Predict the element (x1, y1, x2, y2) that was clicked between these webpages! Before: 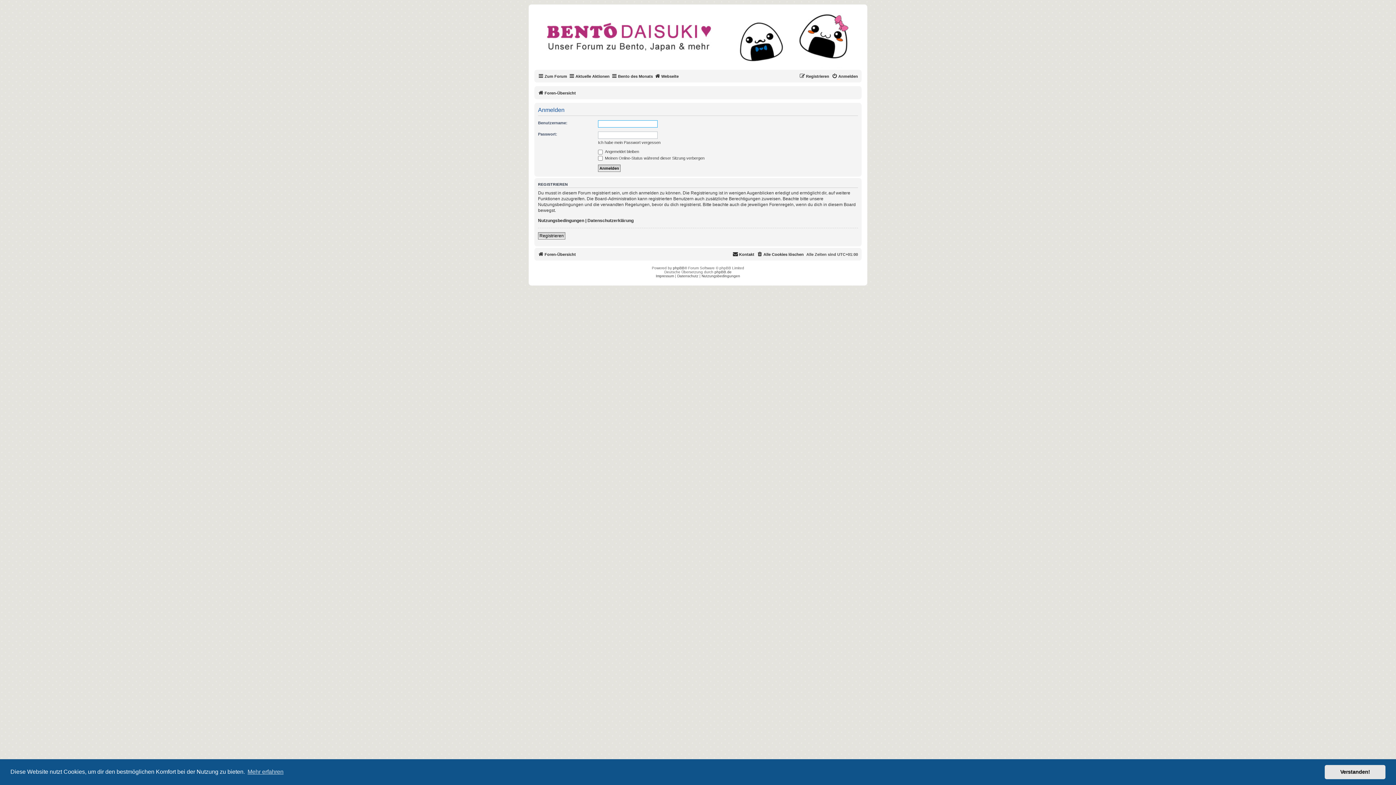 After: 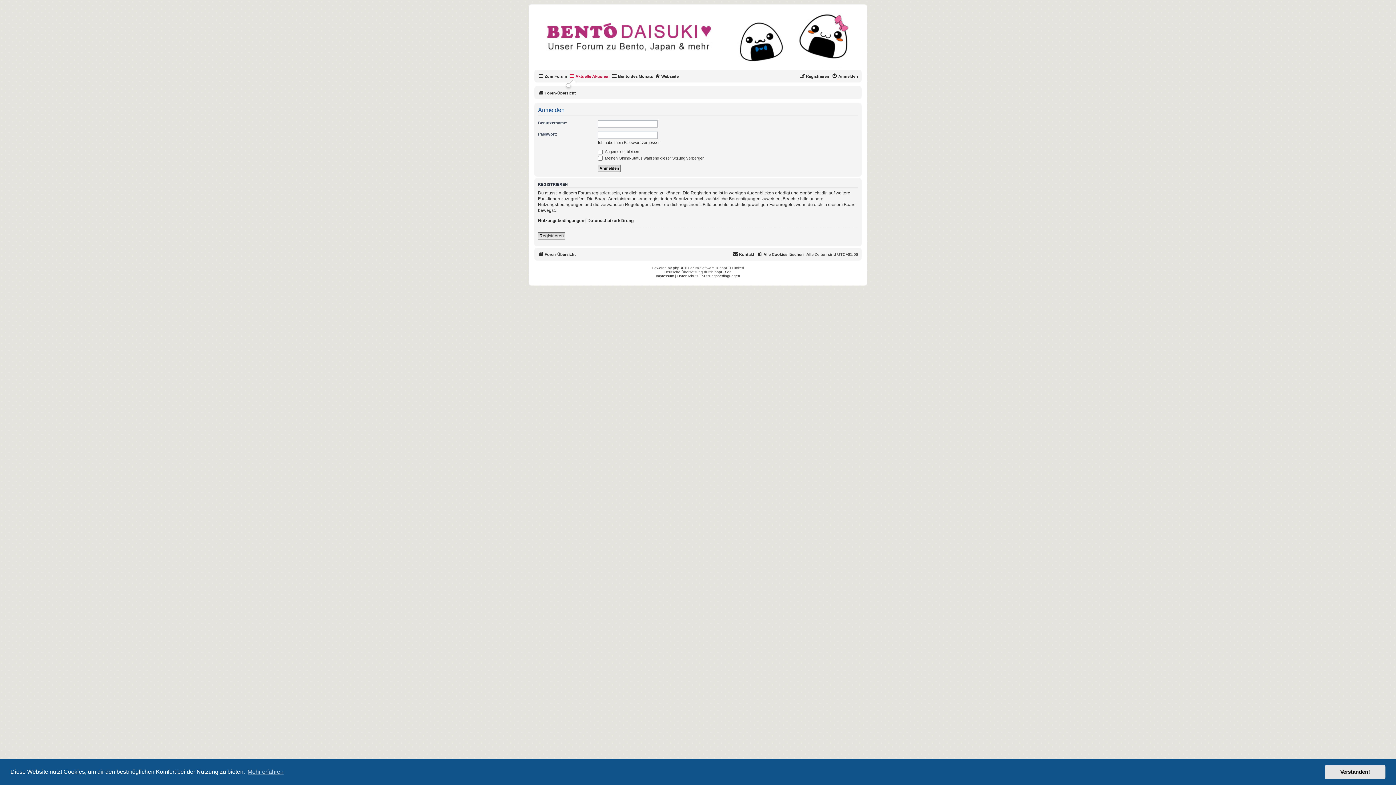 Action: label: Aktuelle Aktionen bbox: (569, 72, 609, 80)